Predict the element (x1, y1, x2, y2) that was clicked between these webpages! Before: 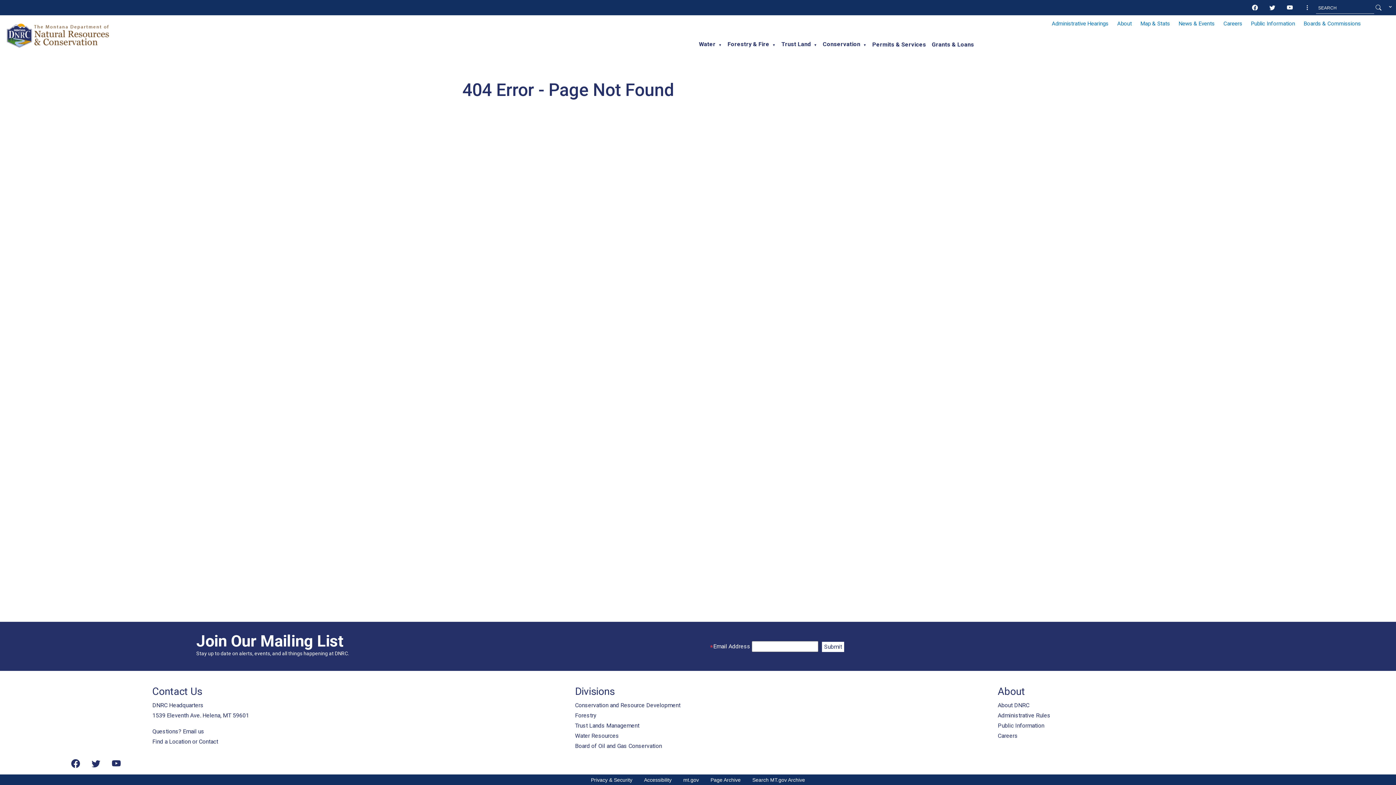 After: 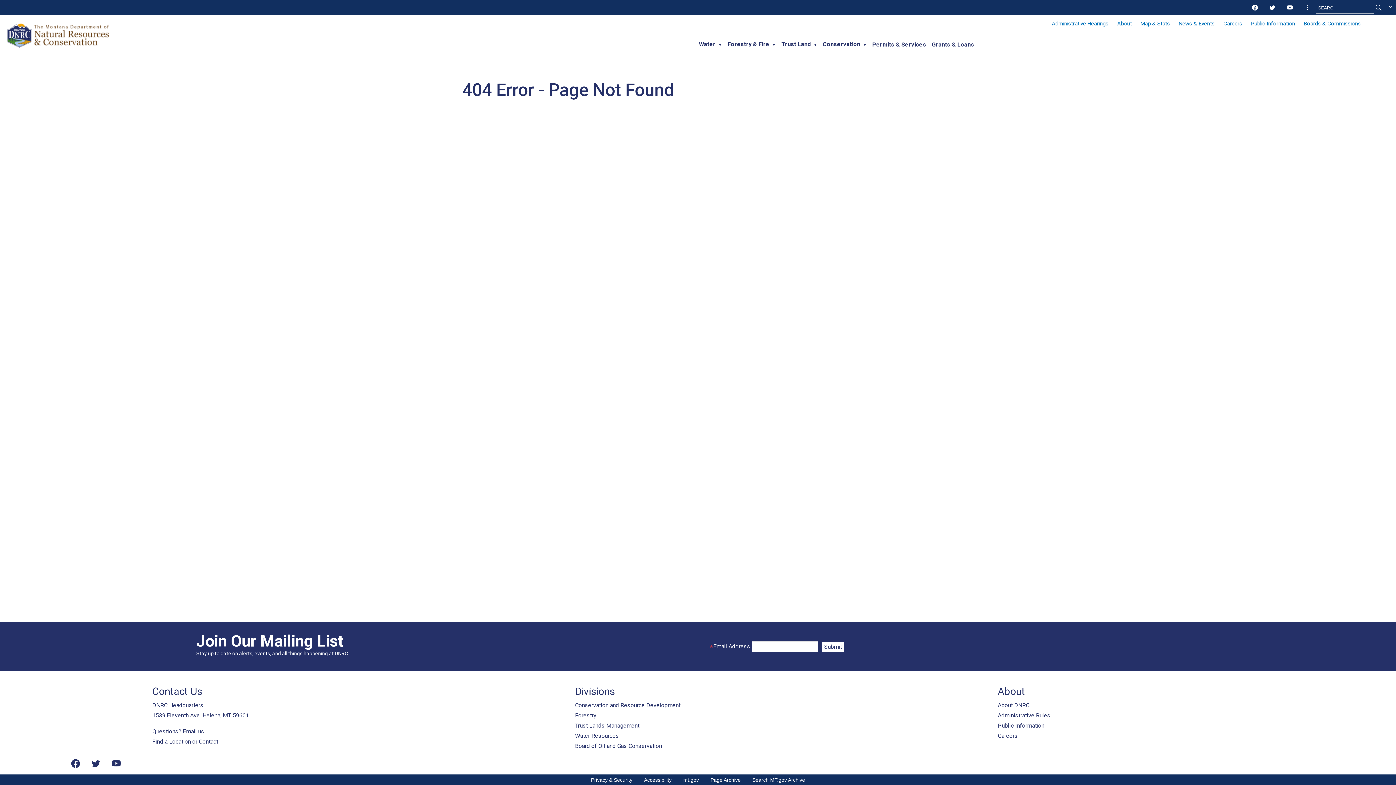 Action: label: Careers bbox: (1221, 20, 1244, 28)